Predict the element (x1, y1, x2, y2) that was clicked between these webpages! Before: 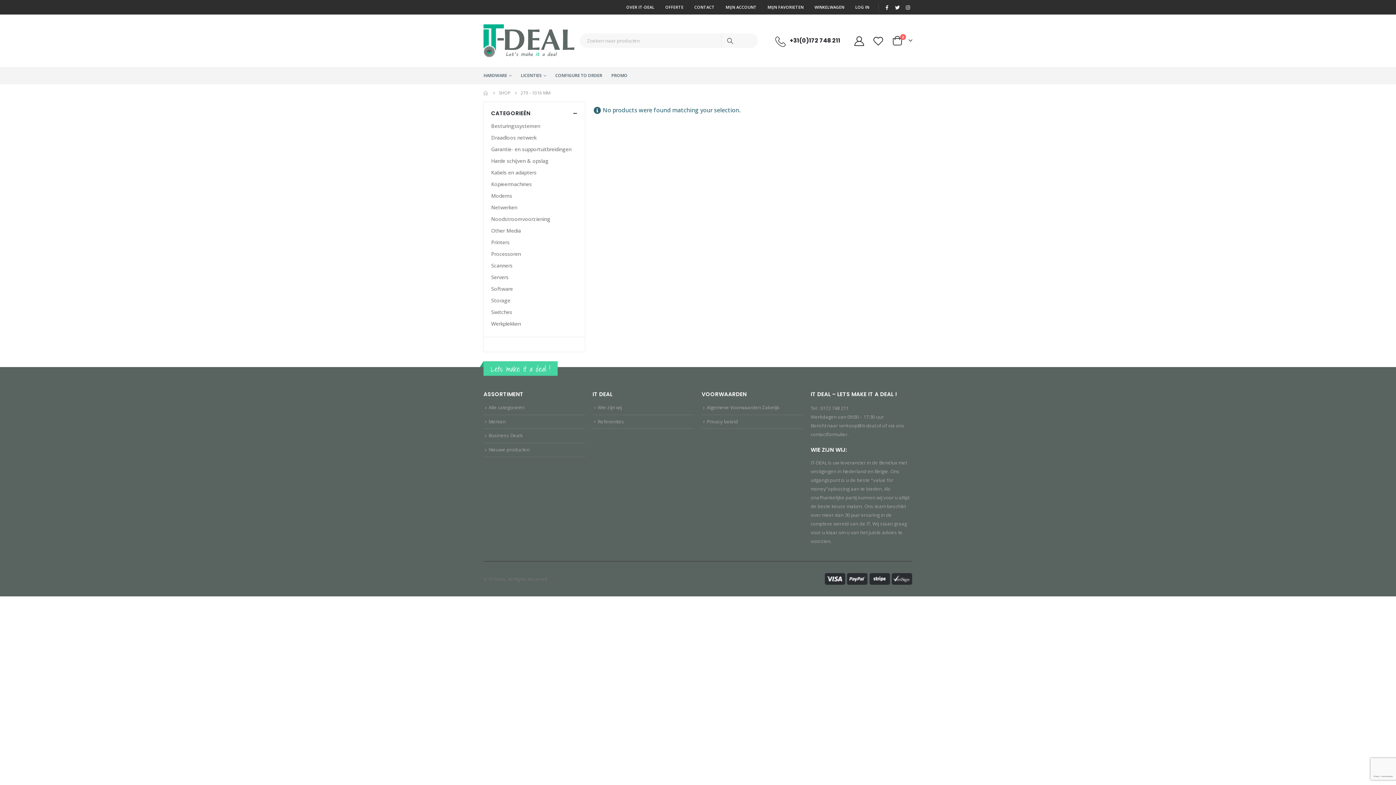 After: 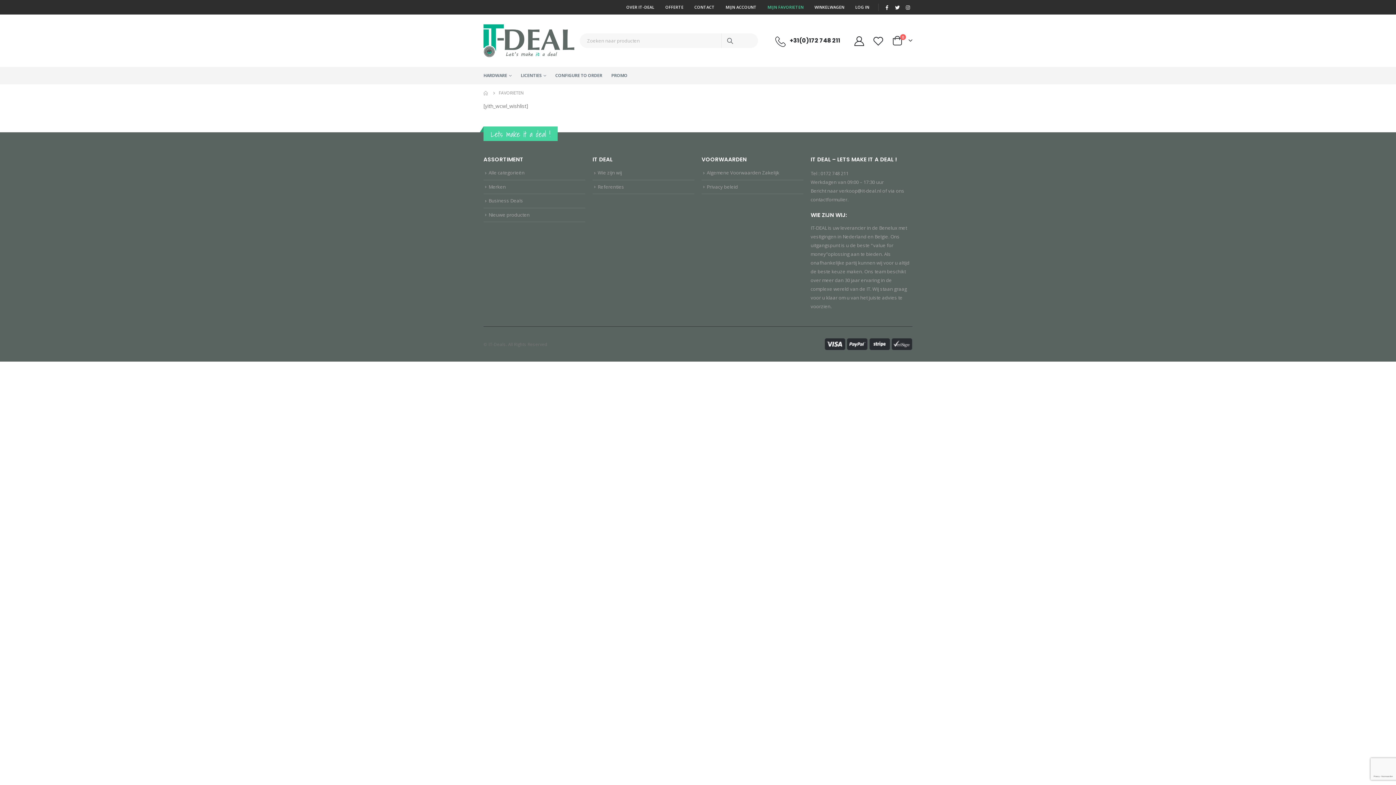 Action: bbox: (762, 1, 809, 12) label: MIJN FAVORIETEN